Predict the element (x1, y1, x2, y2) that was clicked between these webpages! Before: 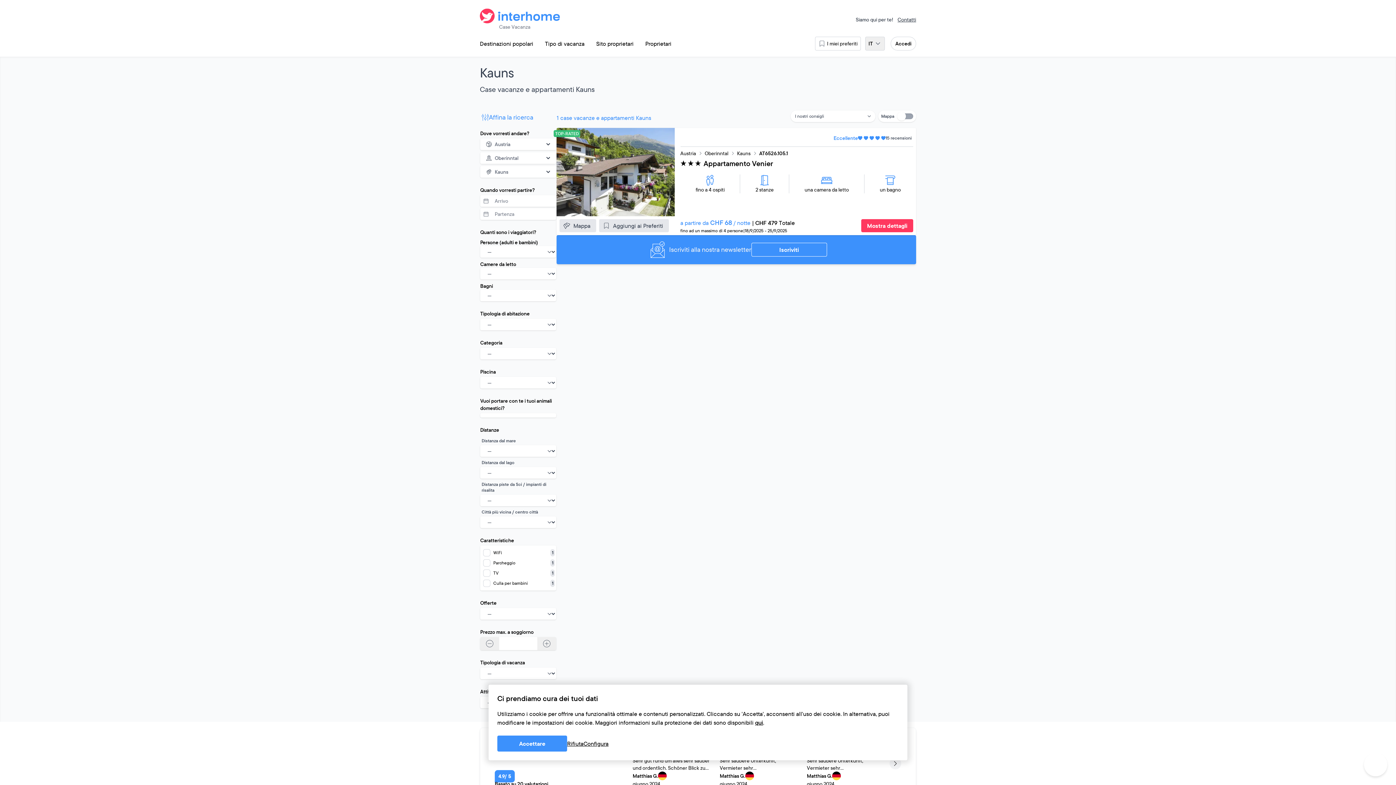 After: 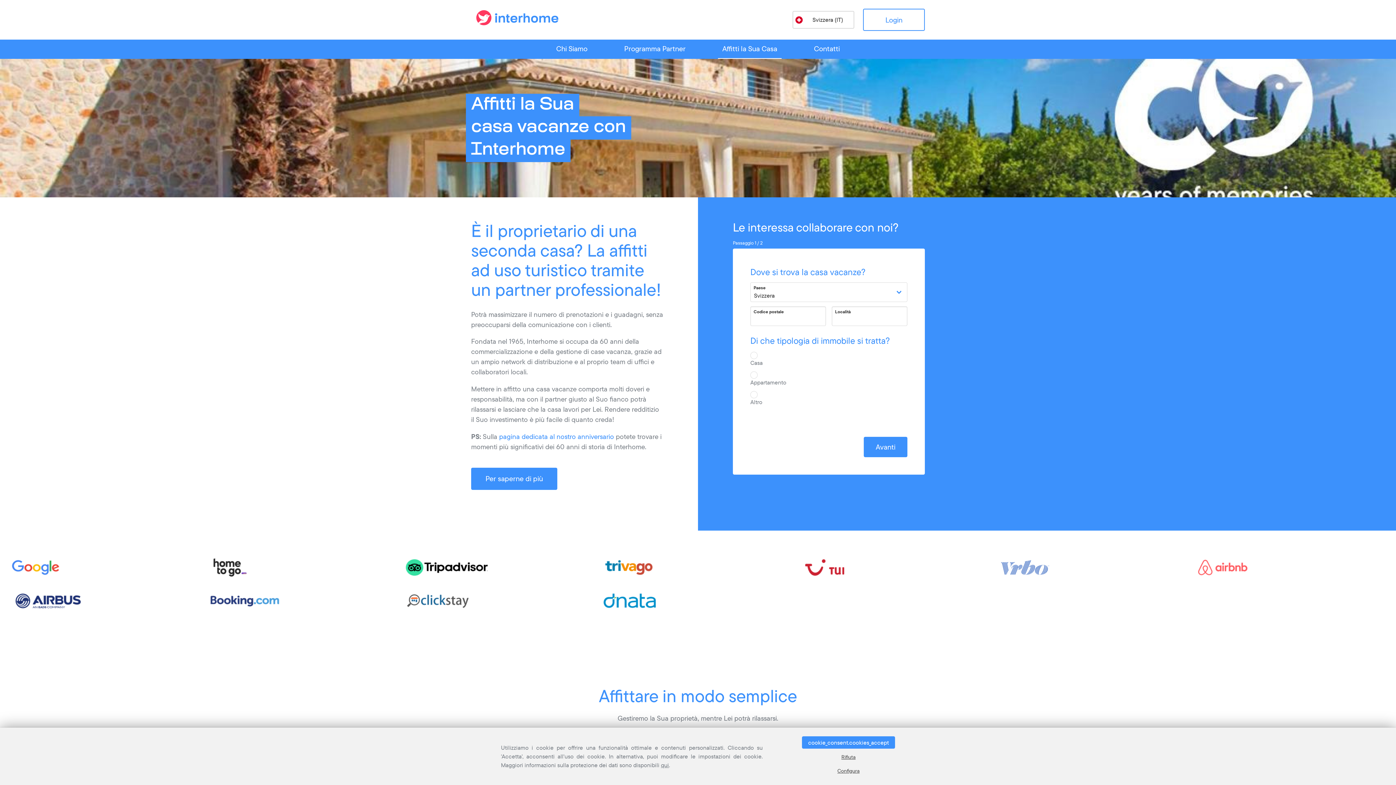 Action: label: Proprietari bbox: (639, 36, 677, 50)